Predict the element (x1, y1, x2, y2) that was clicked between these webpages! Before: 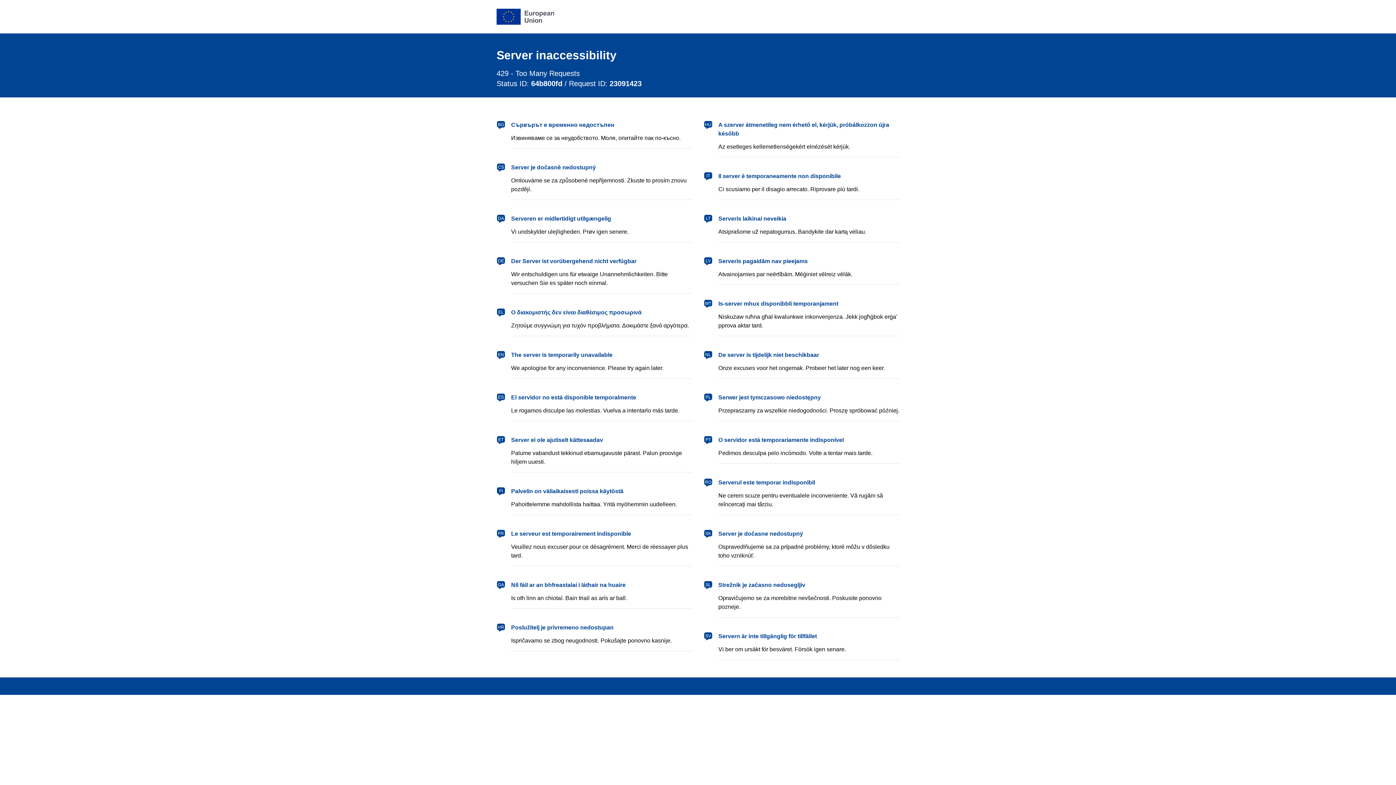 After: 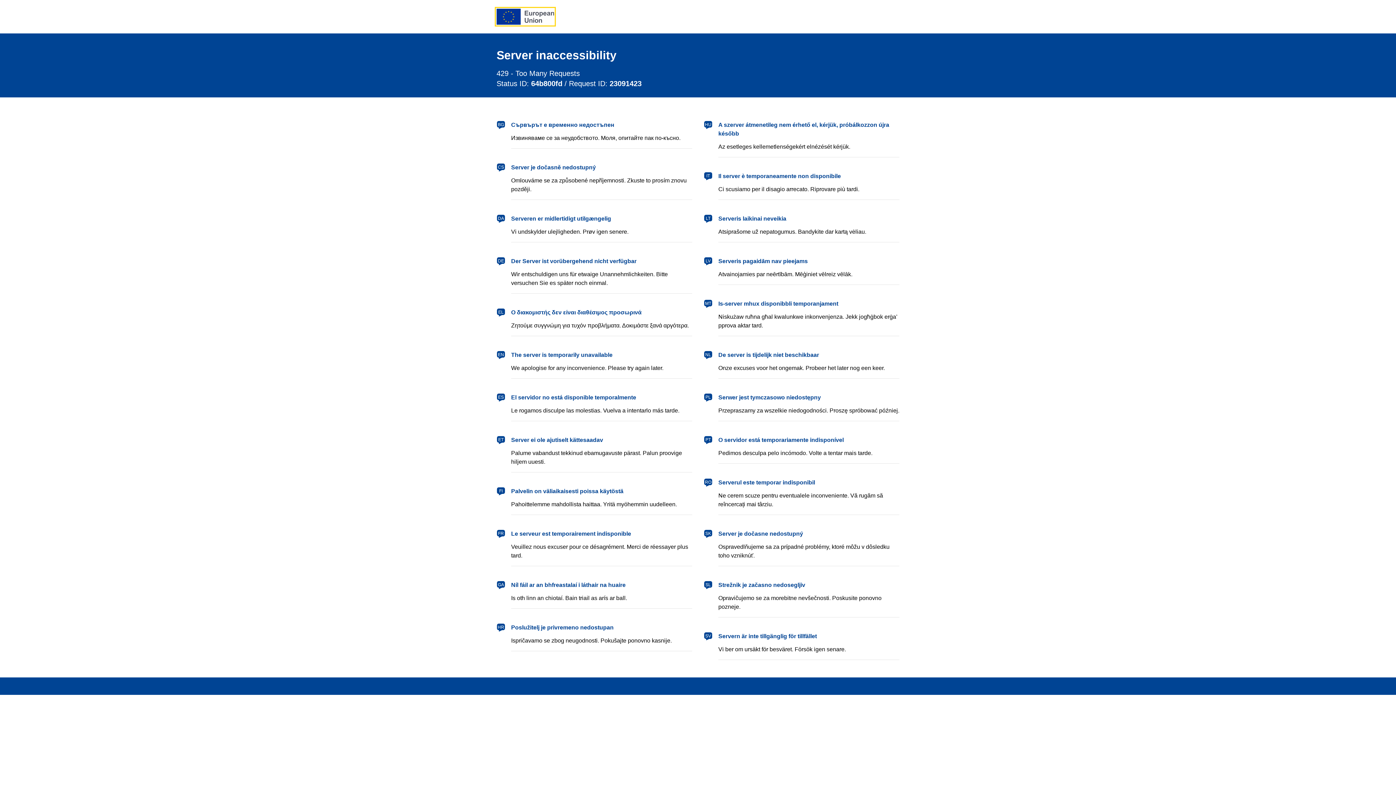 Action: bbox: (496, 8, 554, 24) label: European Union